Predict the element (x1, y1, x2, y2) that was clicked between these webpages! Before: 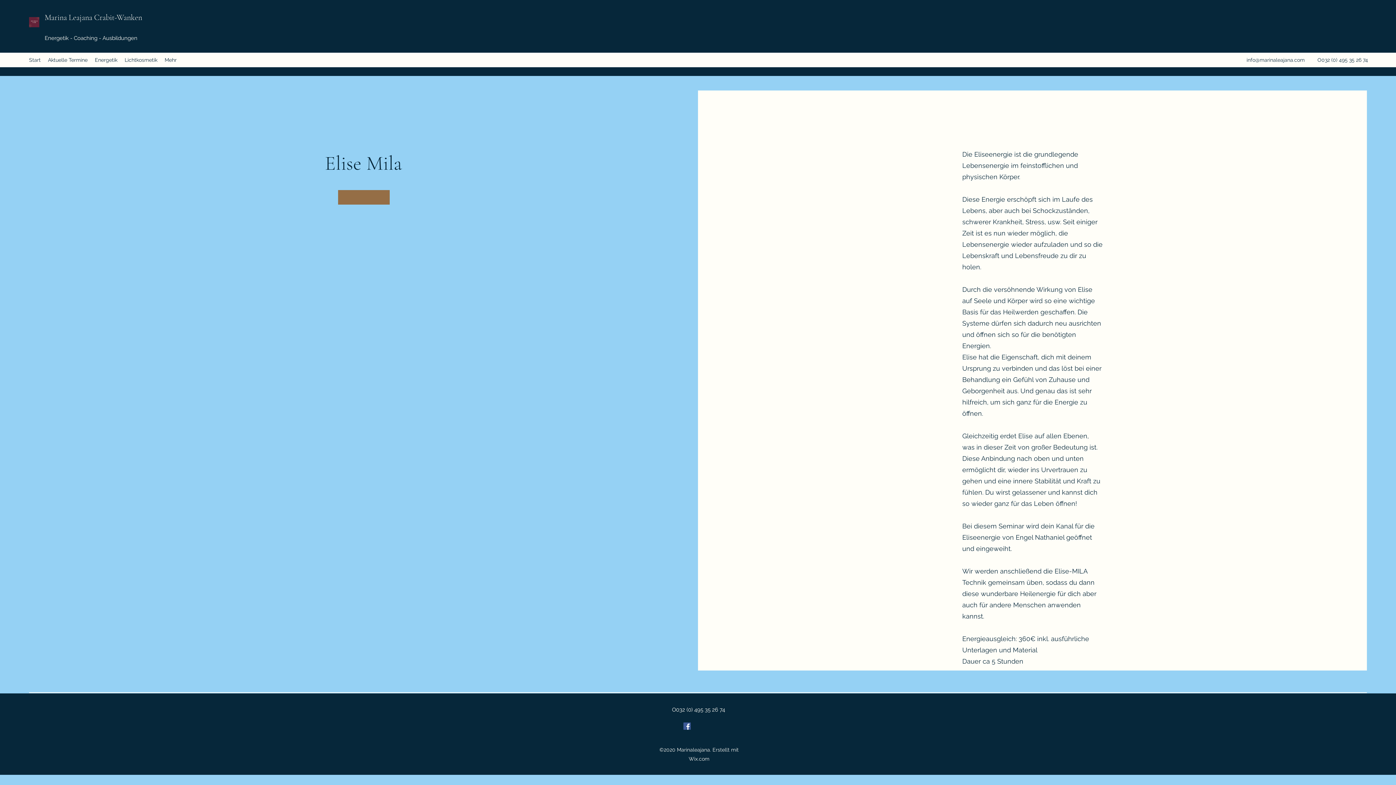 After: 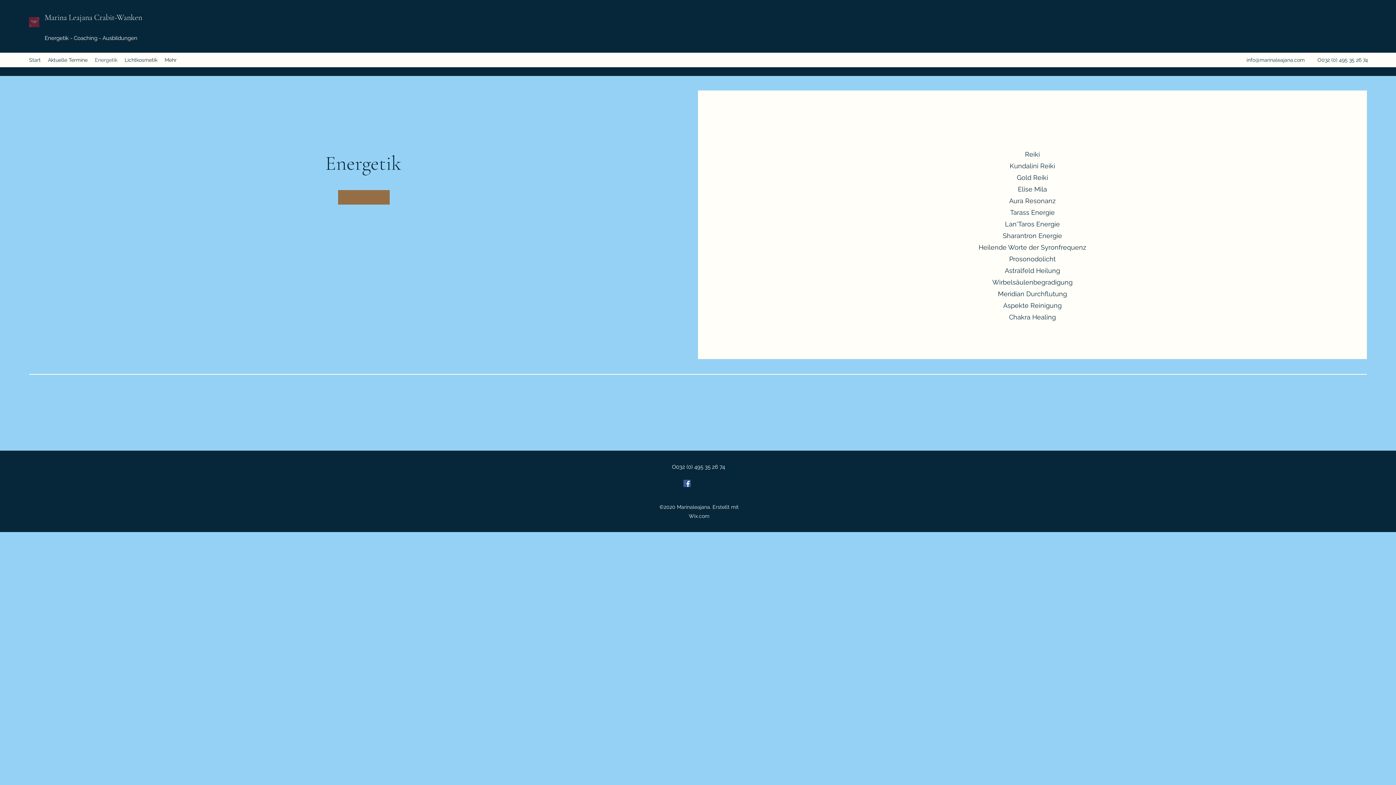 Action: label: Energetik bbox: (91, 54, 121, 65)